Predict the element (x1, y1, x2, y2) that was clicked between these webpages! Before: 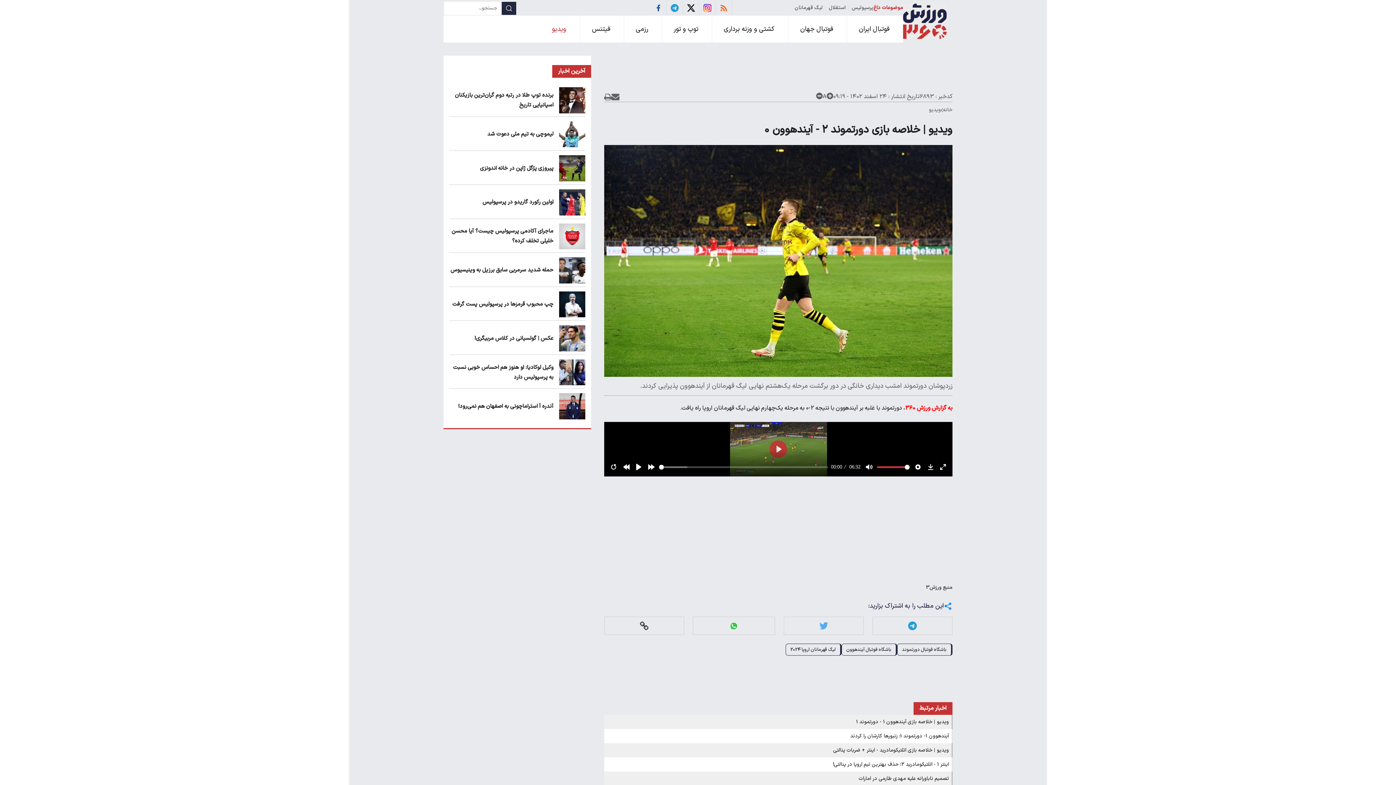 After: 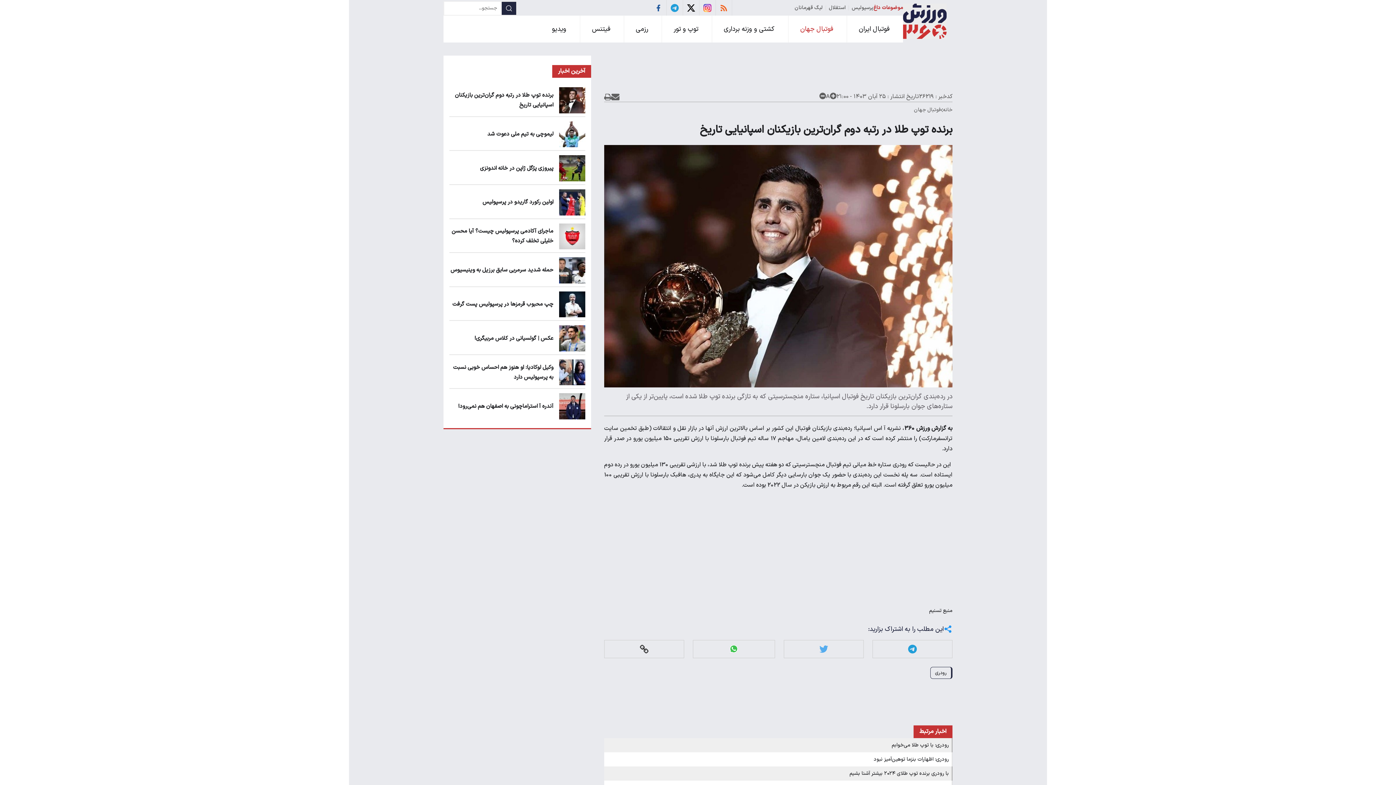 Action: bbox: (559, 87, 585, 113)